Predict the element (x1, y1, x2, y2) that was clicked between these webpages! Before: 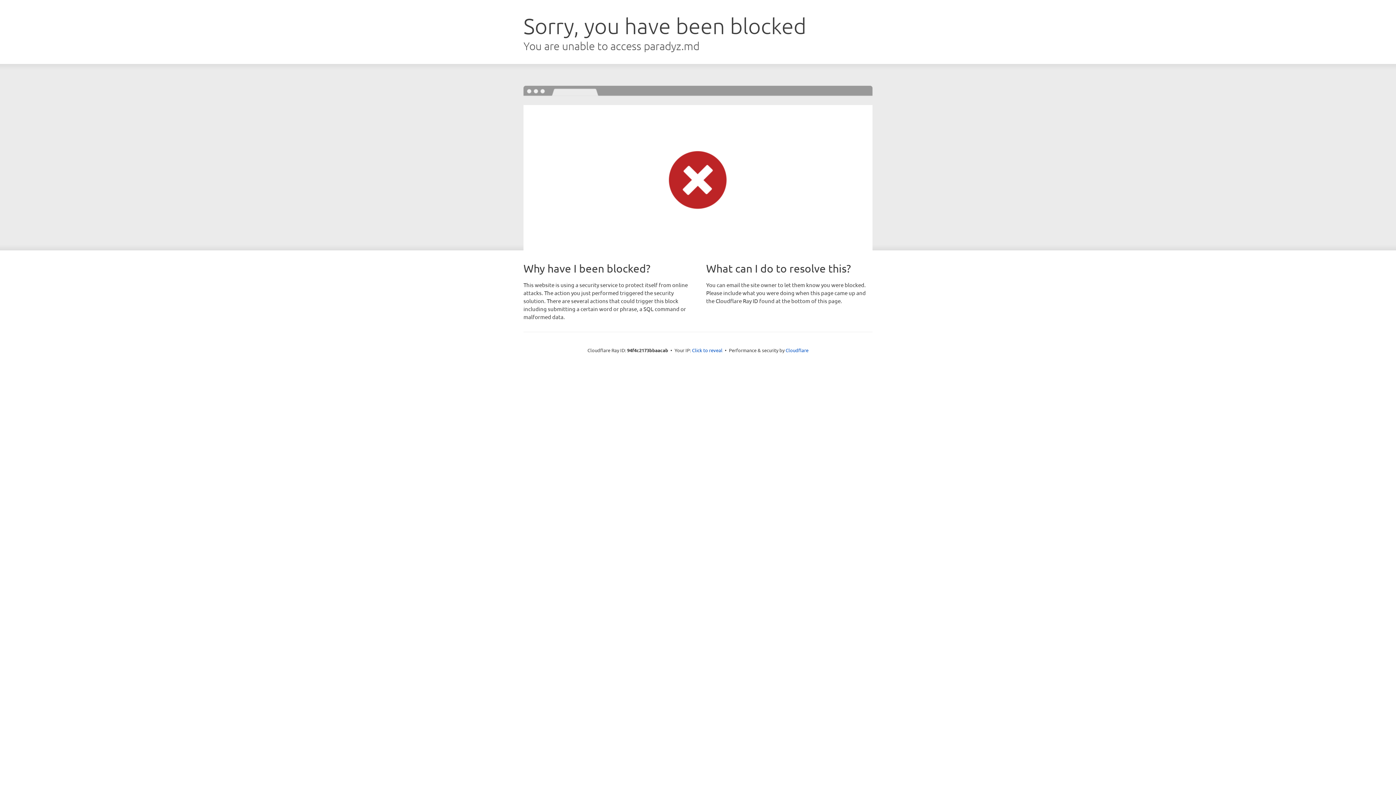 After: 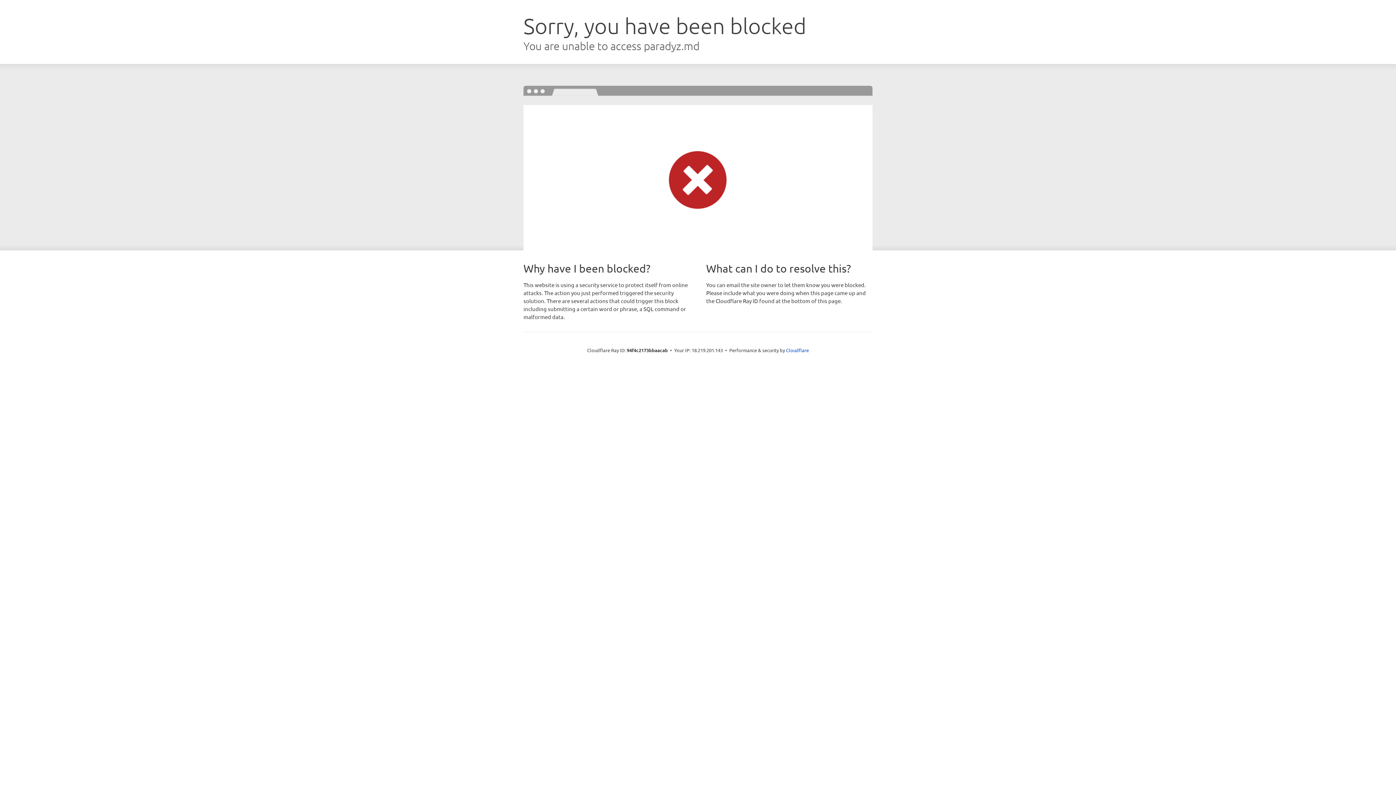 Action: bbox: (692, 346, 722, 353) label: Click to reveal